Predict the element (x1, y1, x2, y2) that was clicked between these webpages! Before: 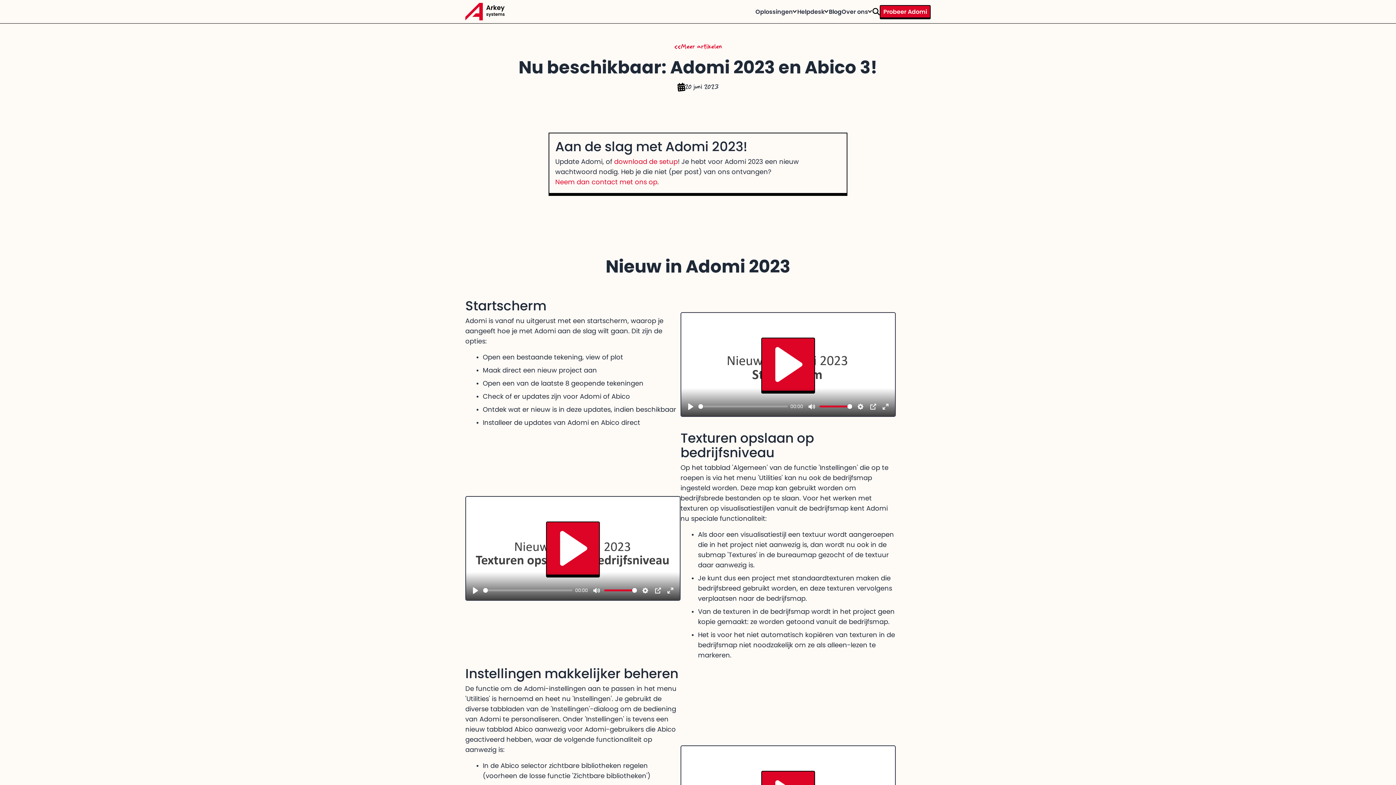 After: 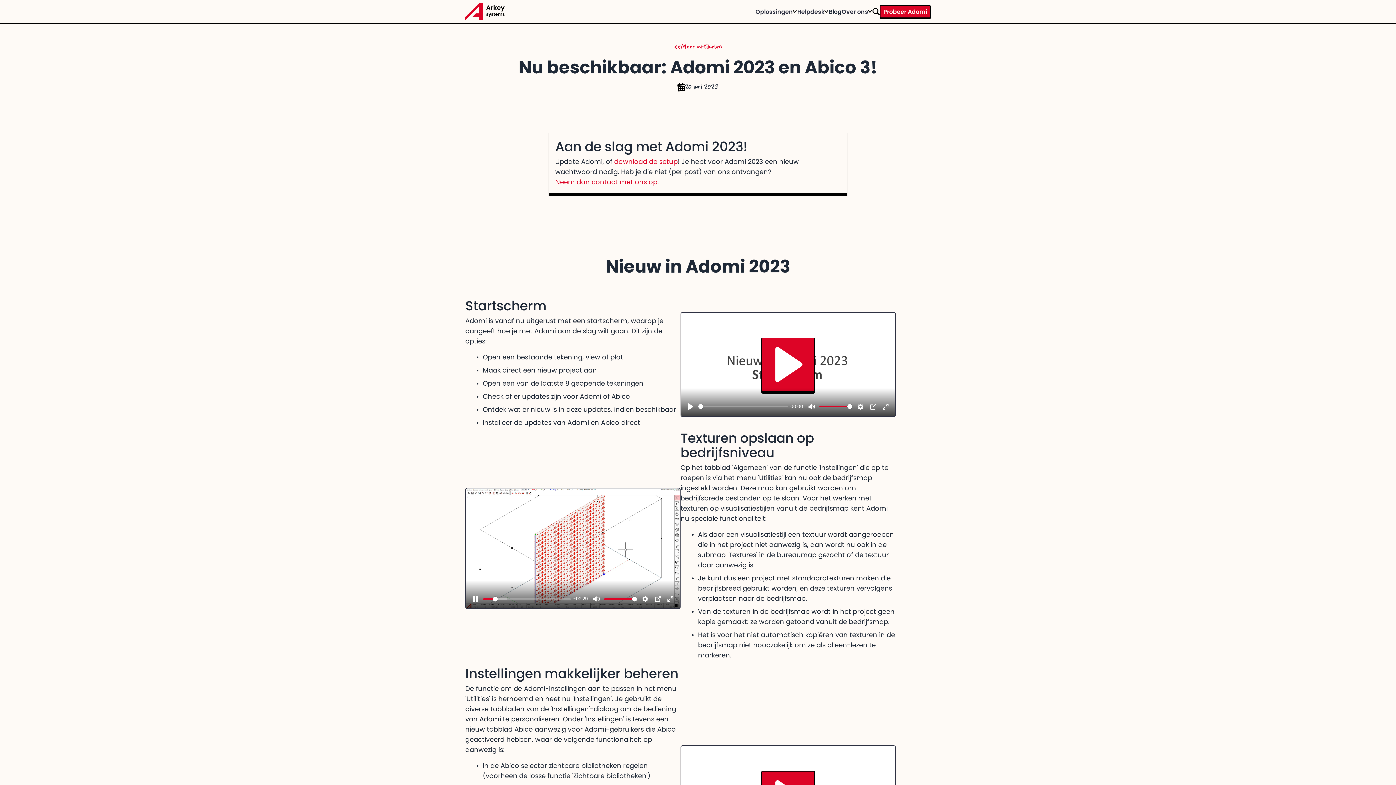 Action: bbox: (469, 584, 481, 596) label: Play